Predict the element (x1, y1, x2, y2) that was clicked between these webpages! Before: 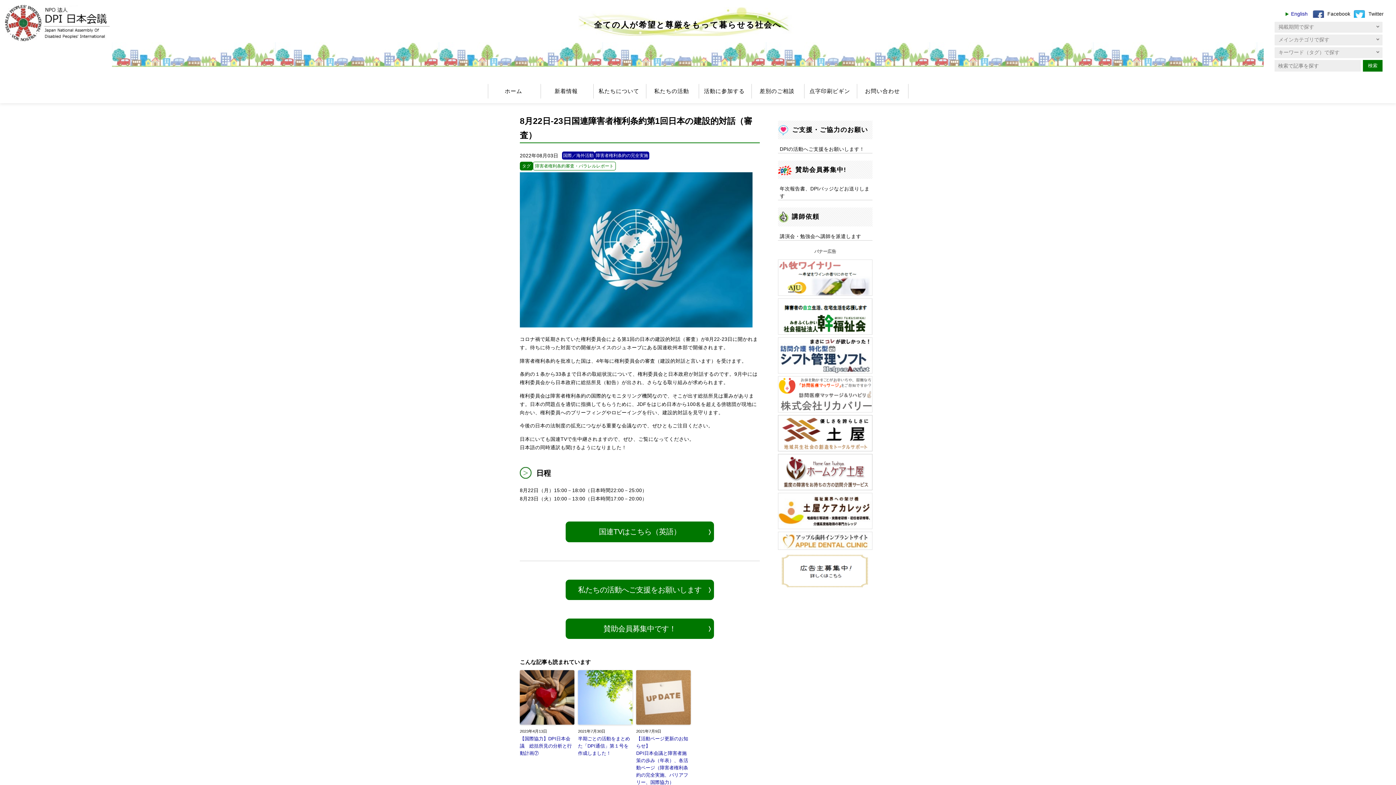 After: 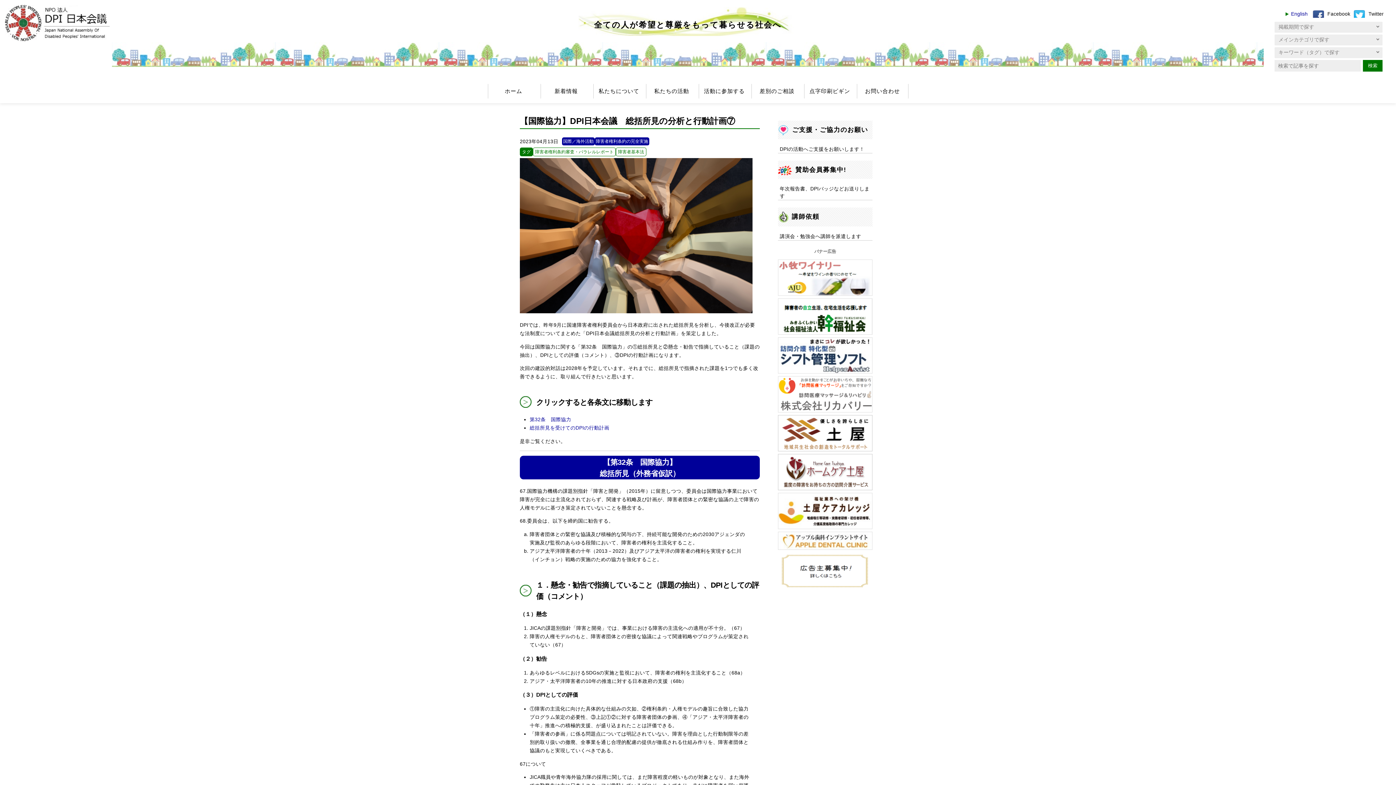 Action: label: 【国際協力】DPI日本会議　総括所見の分析と行動計画⑦ bbox: (520, 735, 574, 757)